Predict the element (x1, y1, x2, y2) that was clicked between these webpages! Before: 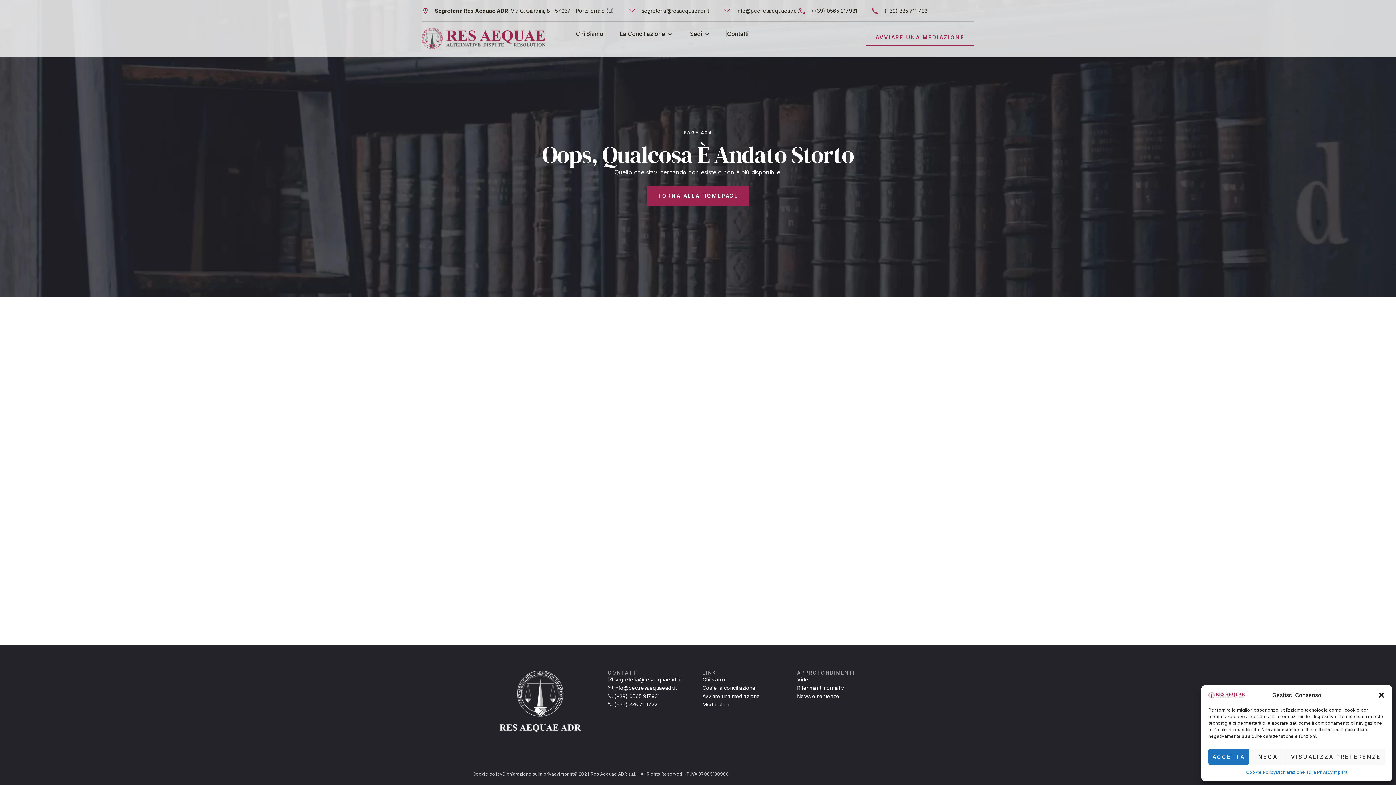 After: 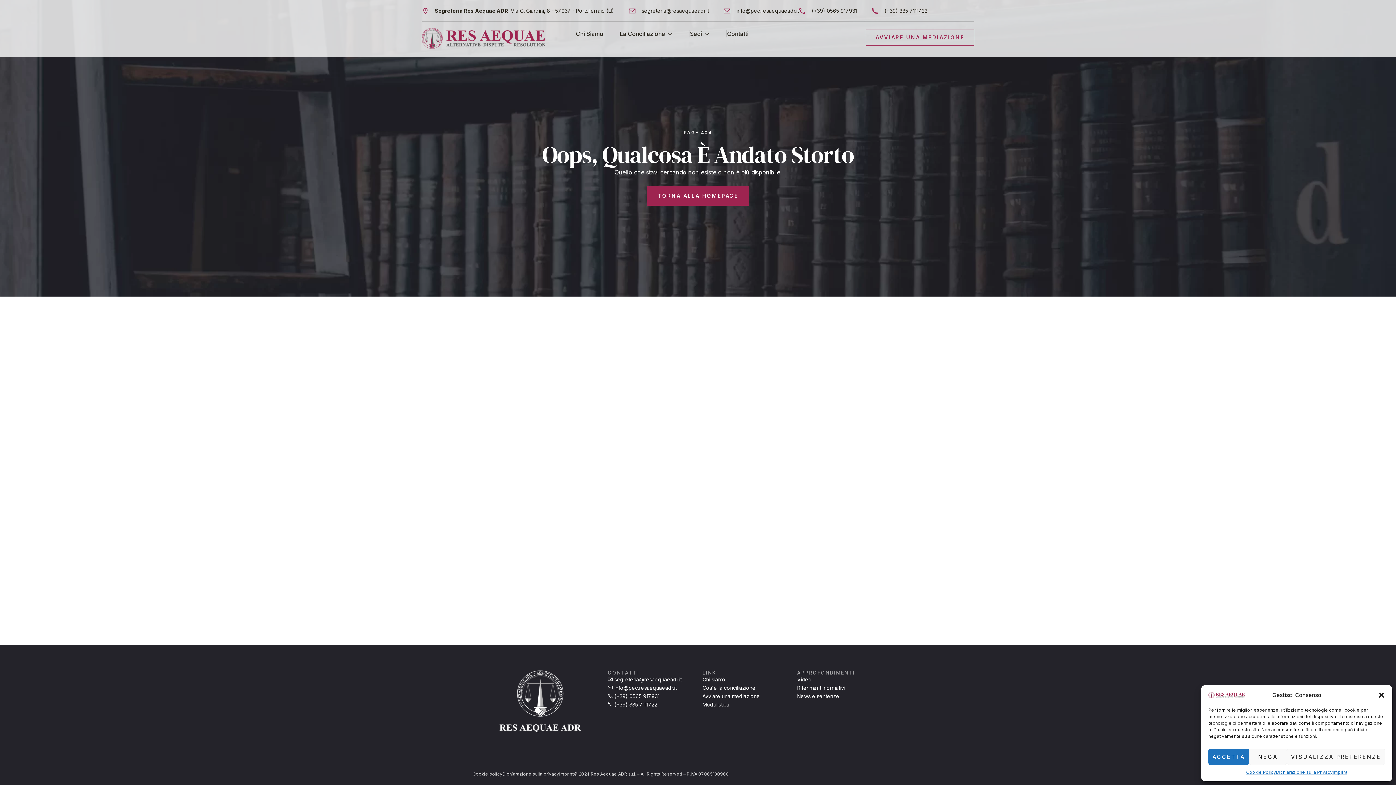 Action: bbox: (871, 6, 927, 14) label: (+39) 335 7111722